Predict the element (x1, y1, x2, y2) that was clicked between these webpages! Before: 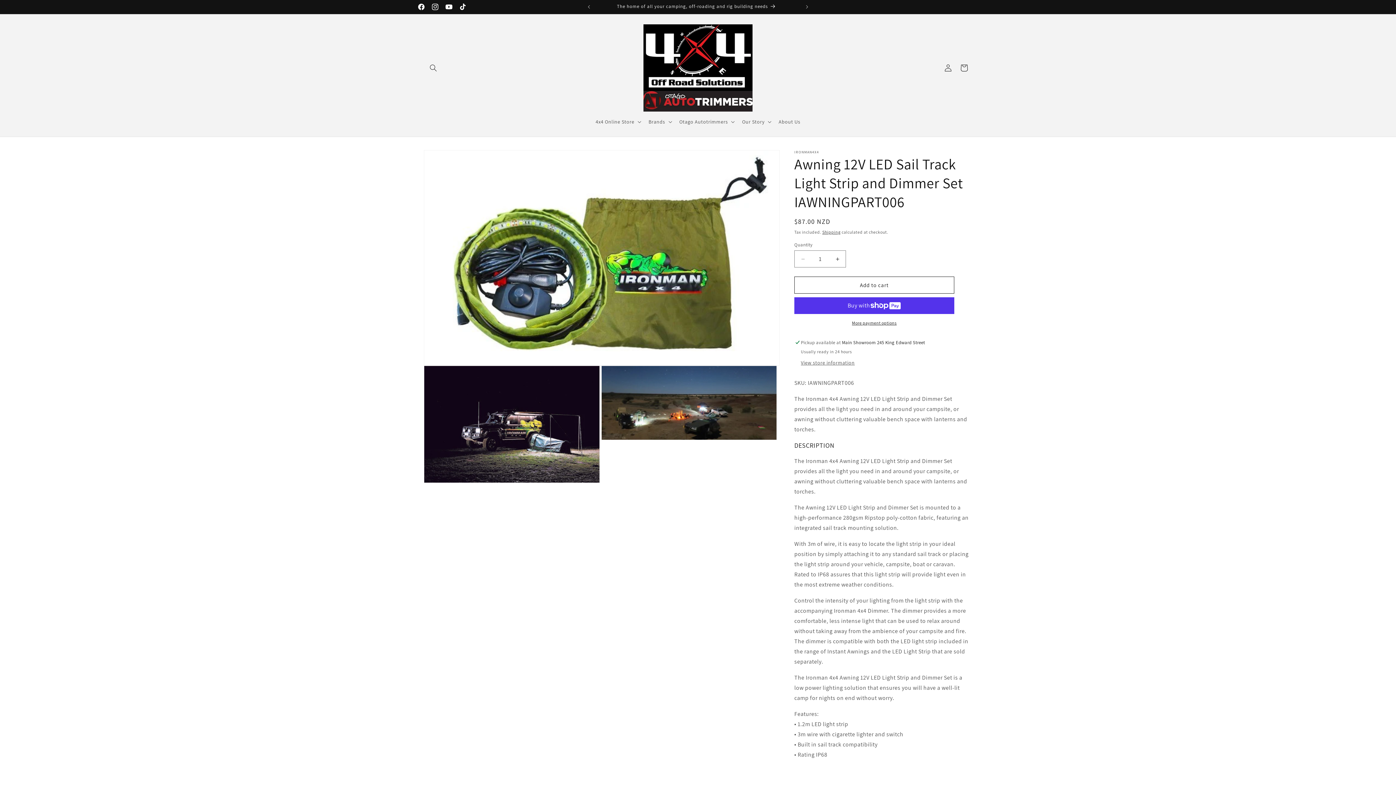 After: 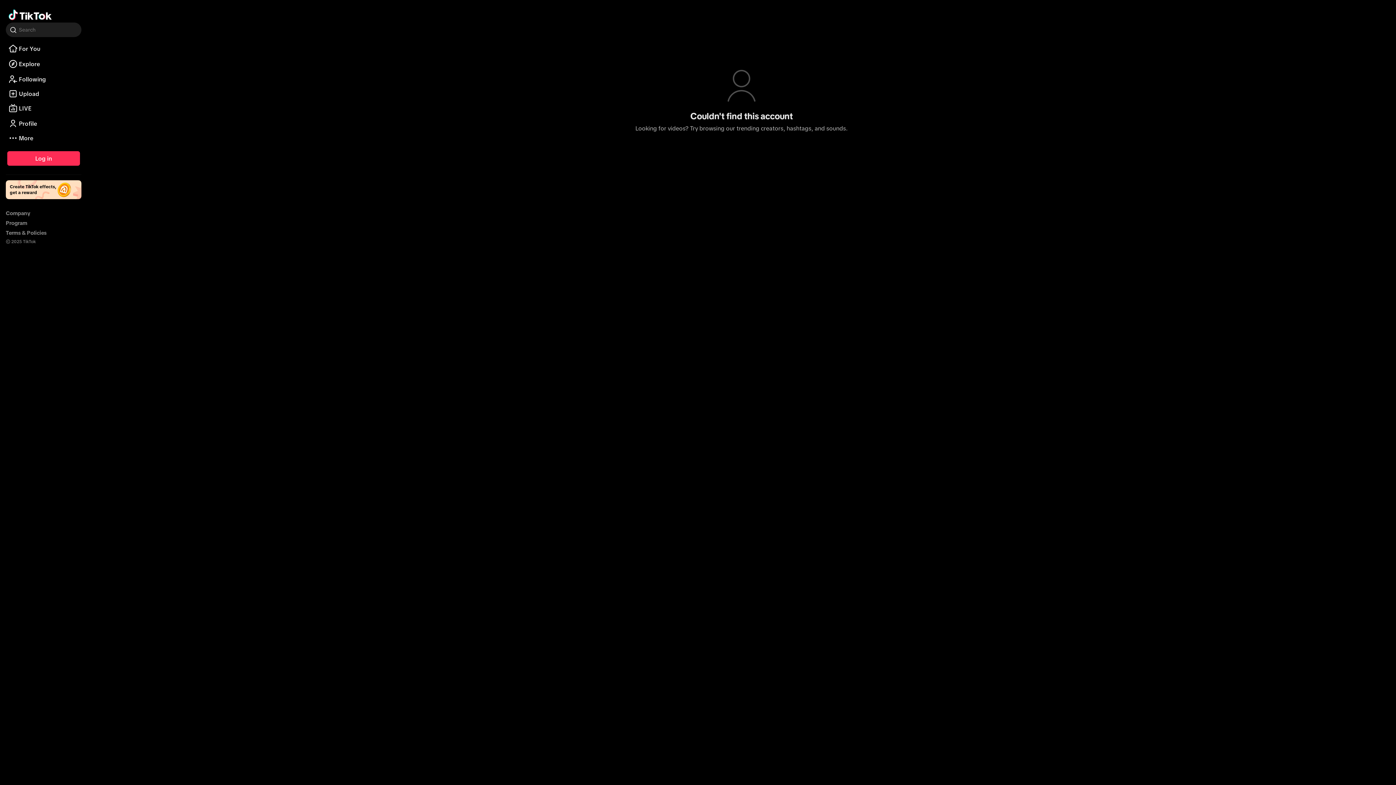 Action: label: TikTok bbox: (456, 0, 469, 13)